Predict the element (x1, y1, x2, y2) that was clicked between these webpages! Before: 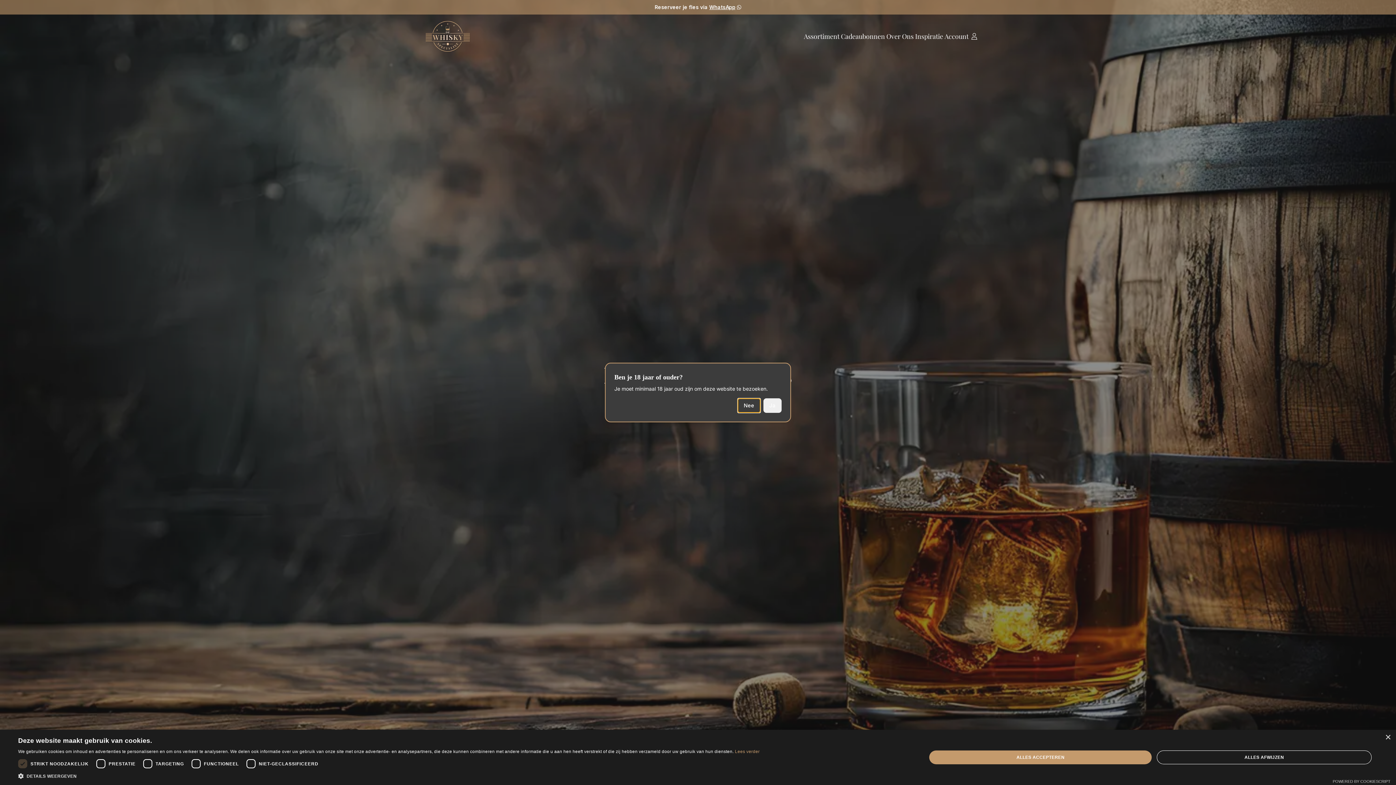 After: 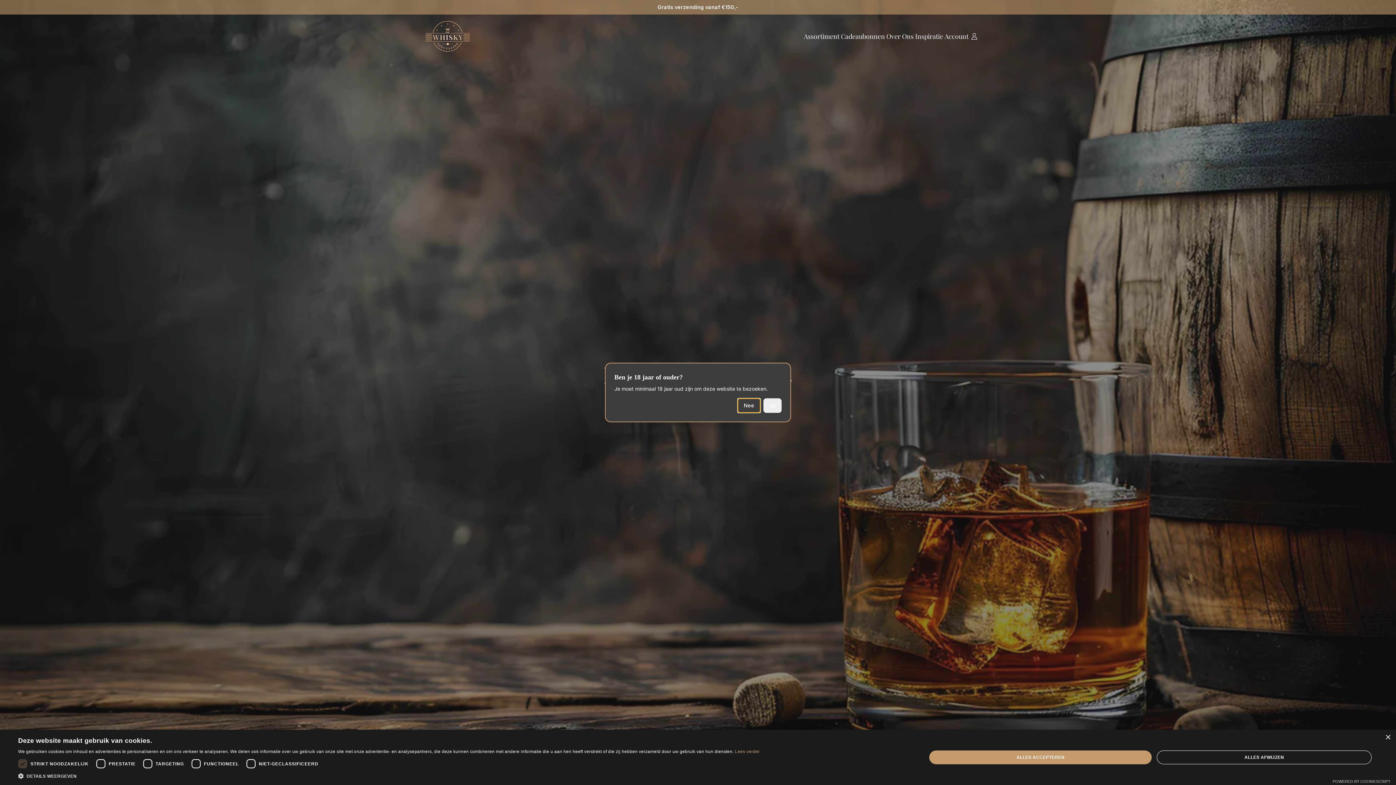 Action: label: Nee bbox: (737, 398, 760, 413)